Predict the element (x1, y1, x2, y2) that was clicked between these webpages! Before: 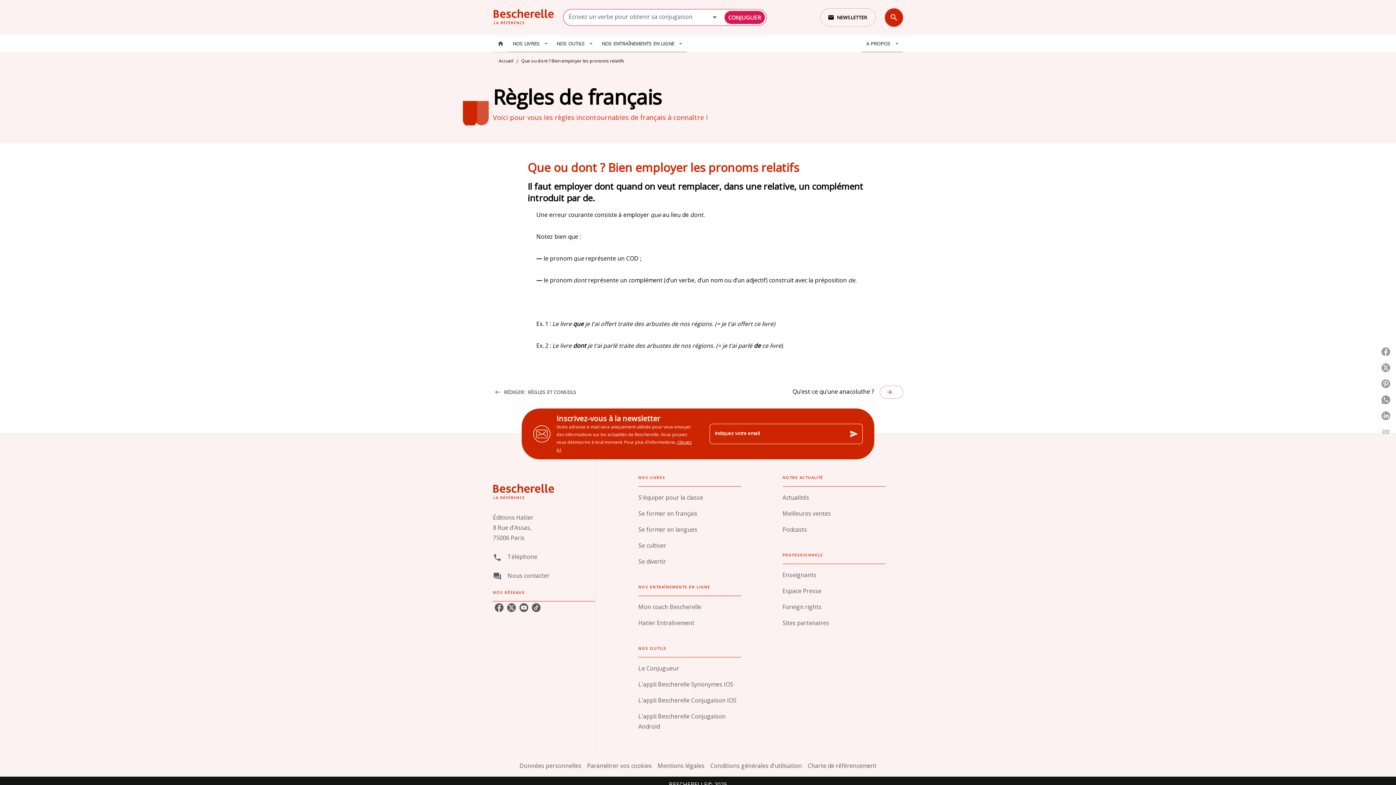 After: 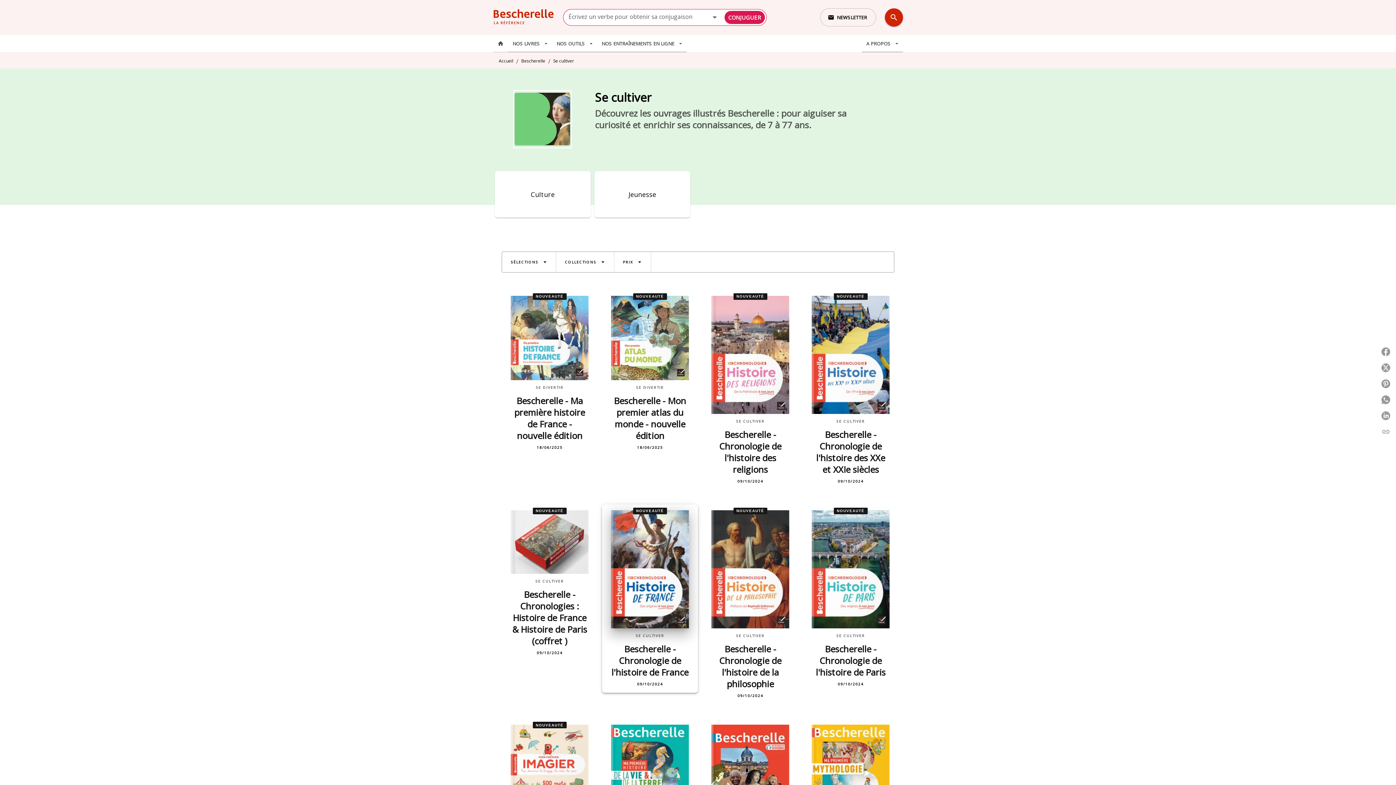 Action: label: Se cultiver bbox: (638, 537, 741, 553)